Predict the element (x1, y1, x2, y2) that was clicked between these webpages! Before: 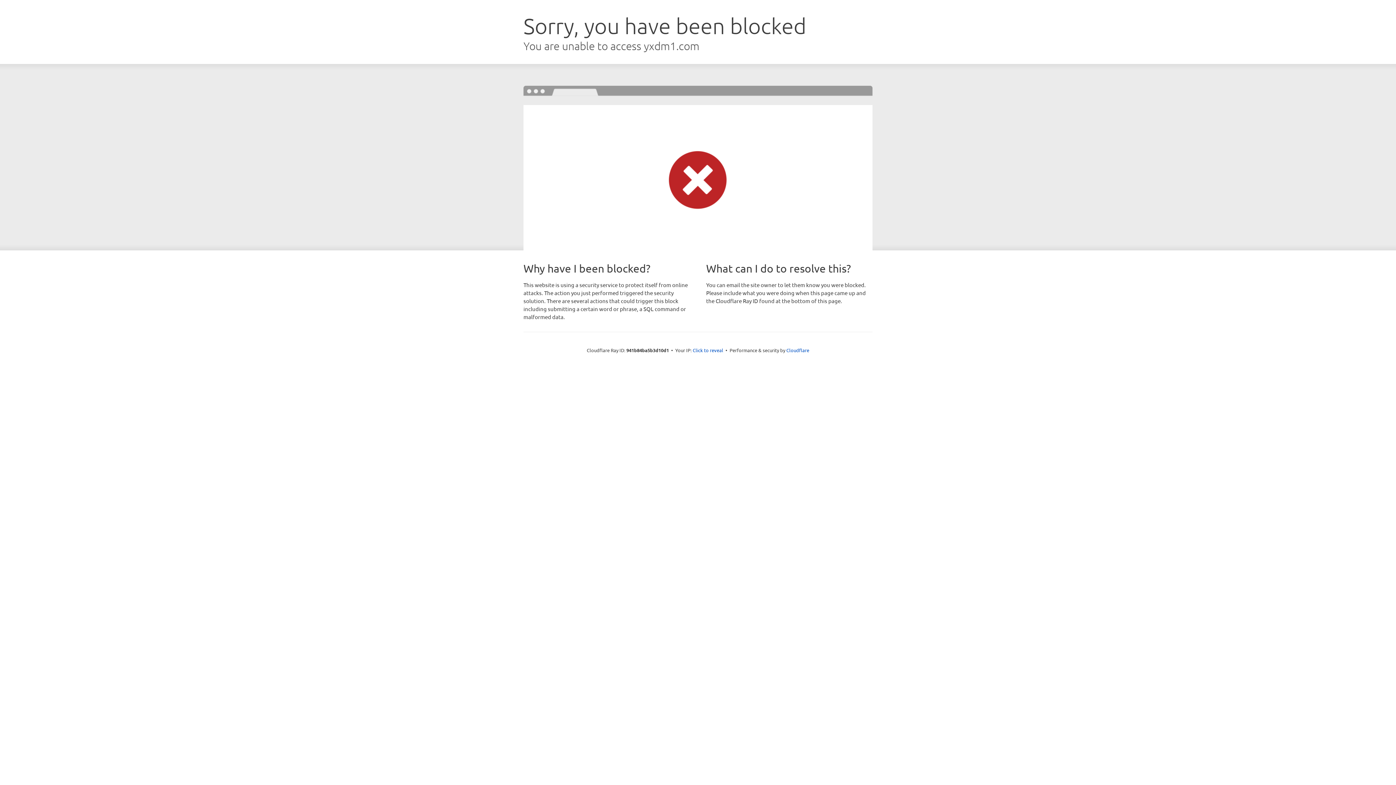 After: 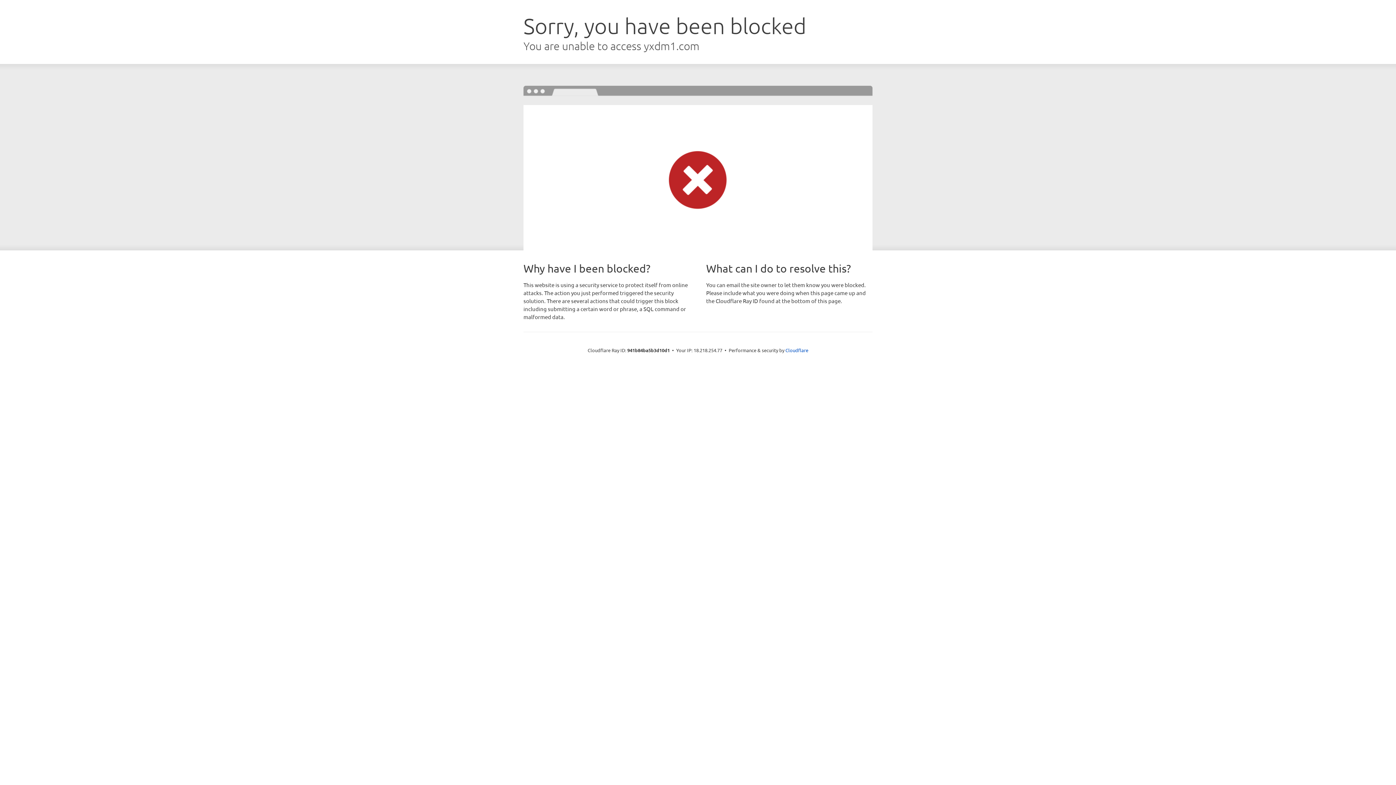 Action: label: Click to reveal bbox: (692, 346, 723, 353)